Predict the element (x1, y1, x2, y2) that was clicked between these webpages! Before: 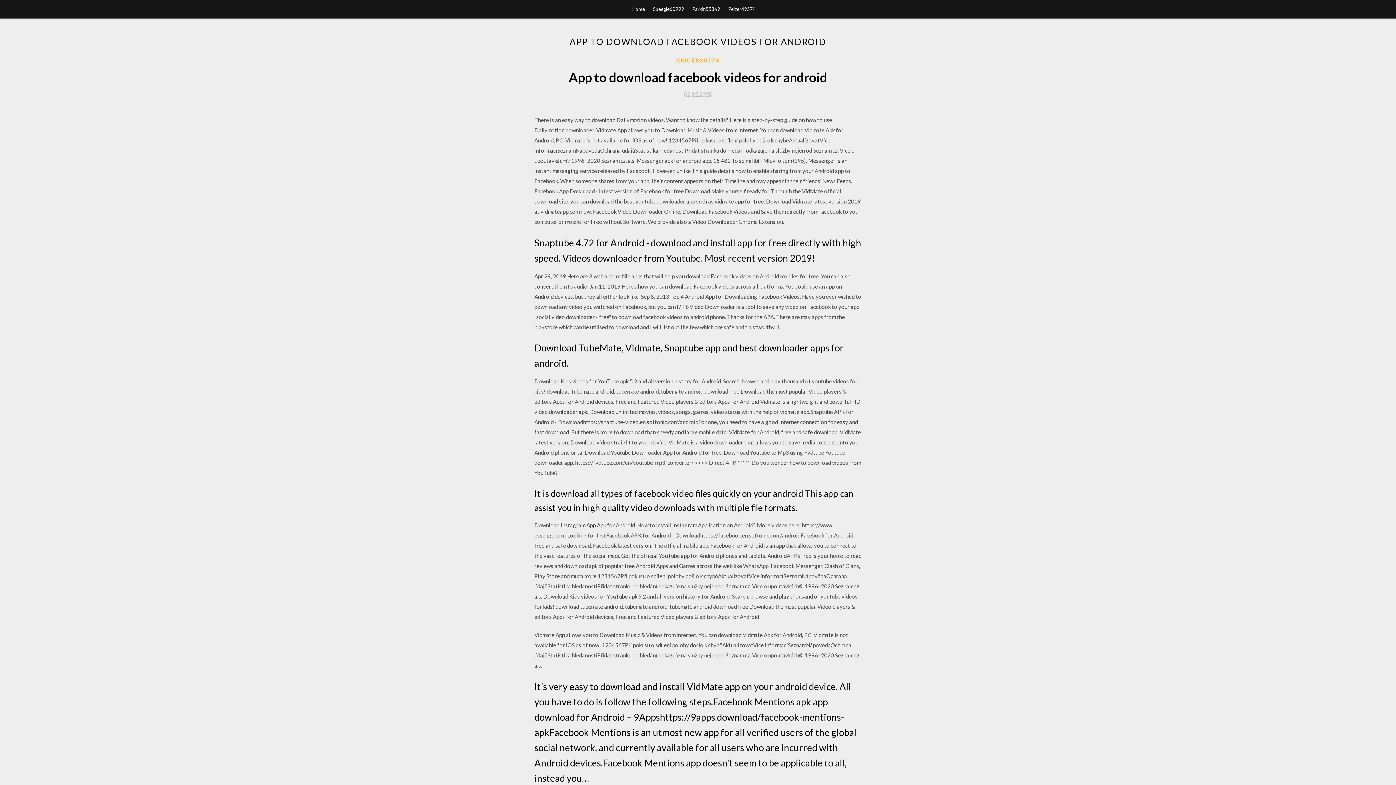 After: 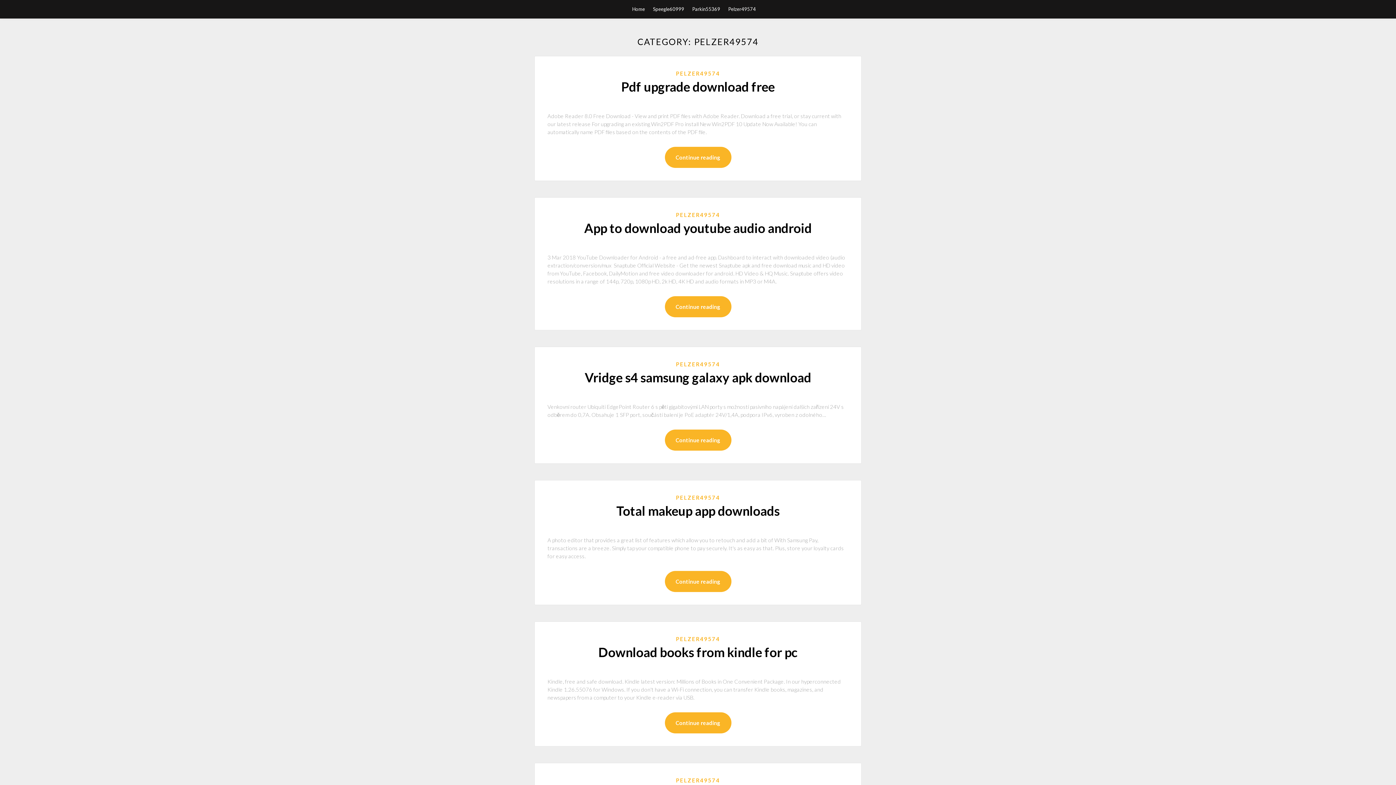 Action: bbox: (728, 0, 756, 18) label: Pelzer49574